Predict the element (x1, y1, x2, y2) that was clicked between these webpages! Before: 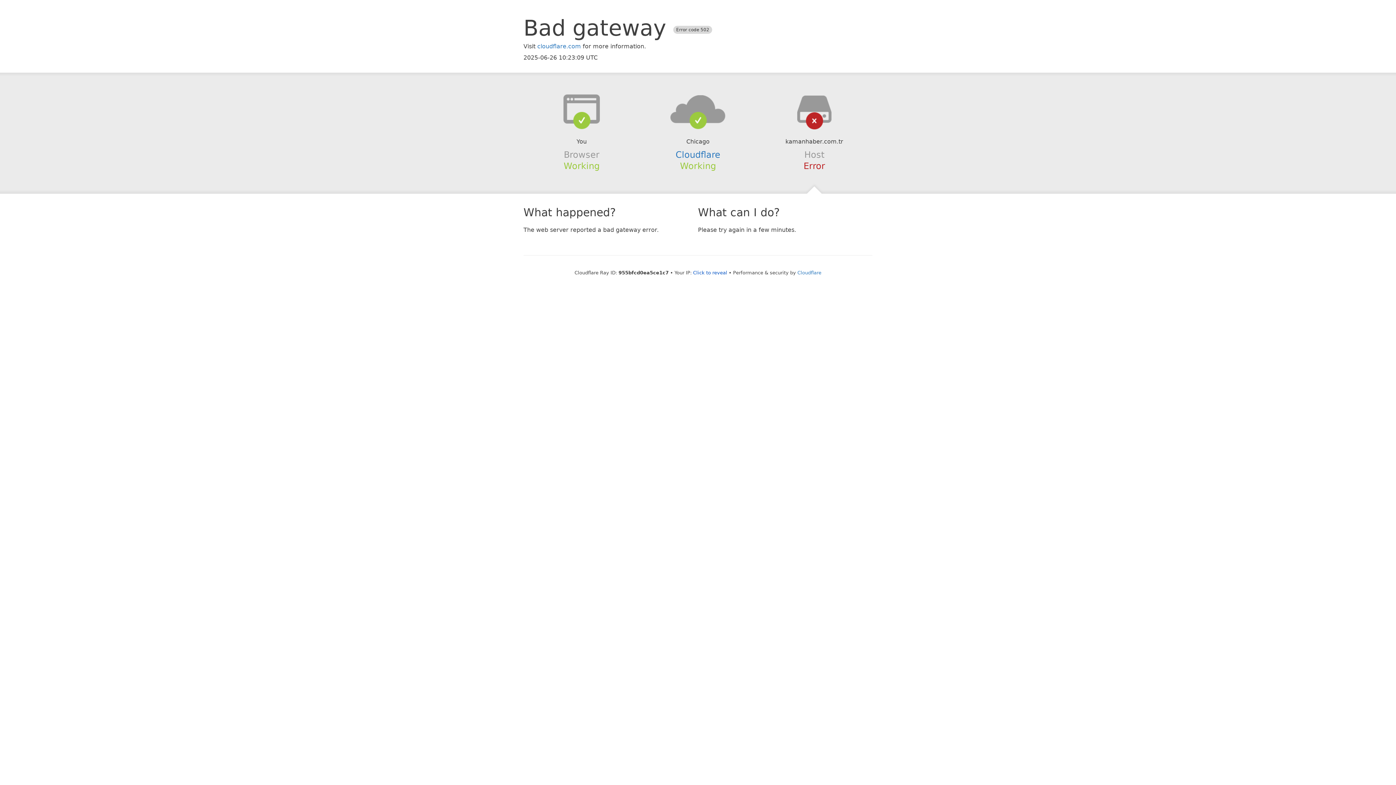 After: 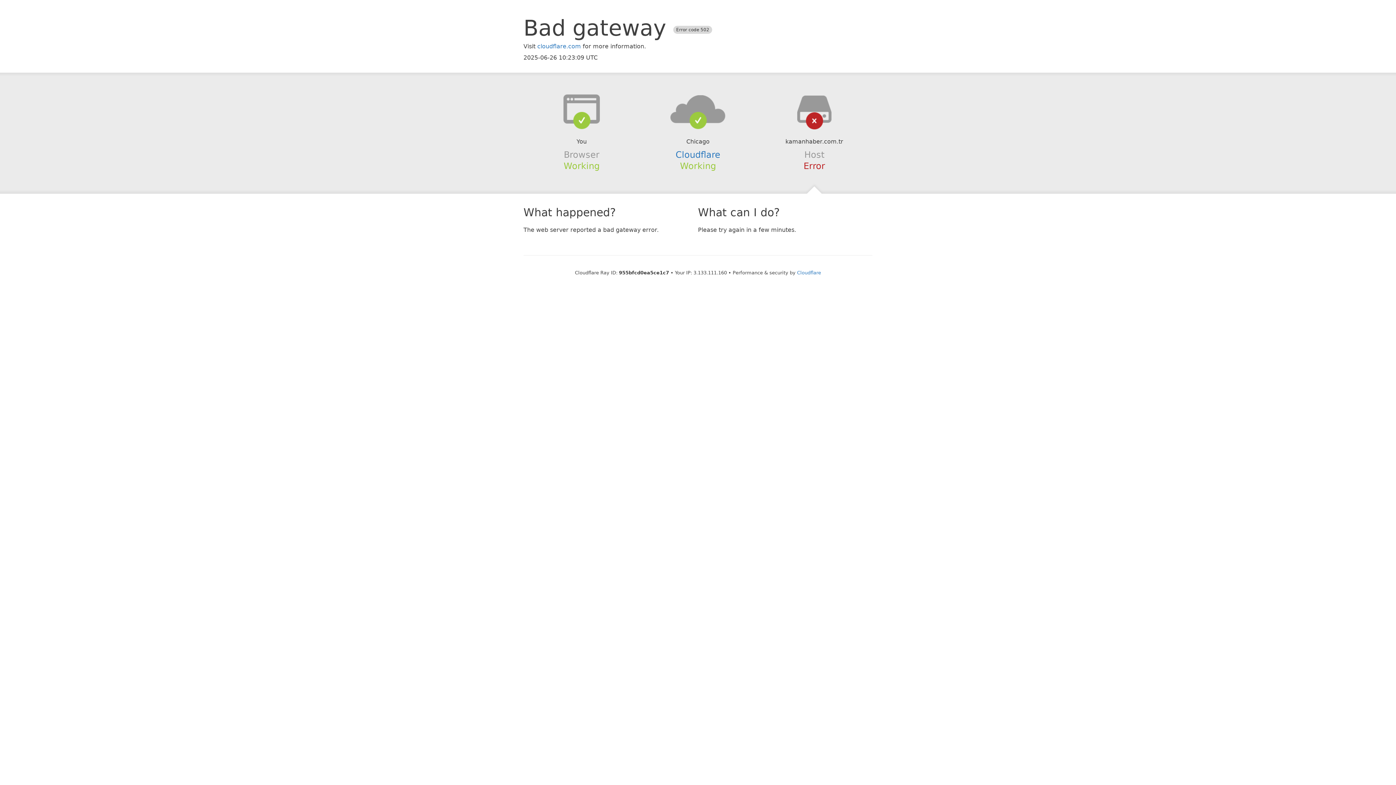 Action: label: Click to reveal bbox: (693, 270, 727, 275)